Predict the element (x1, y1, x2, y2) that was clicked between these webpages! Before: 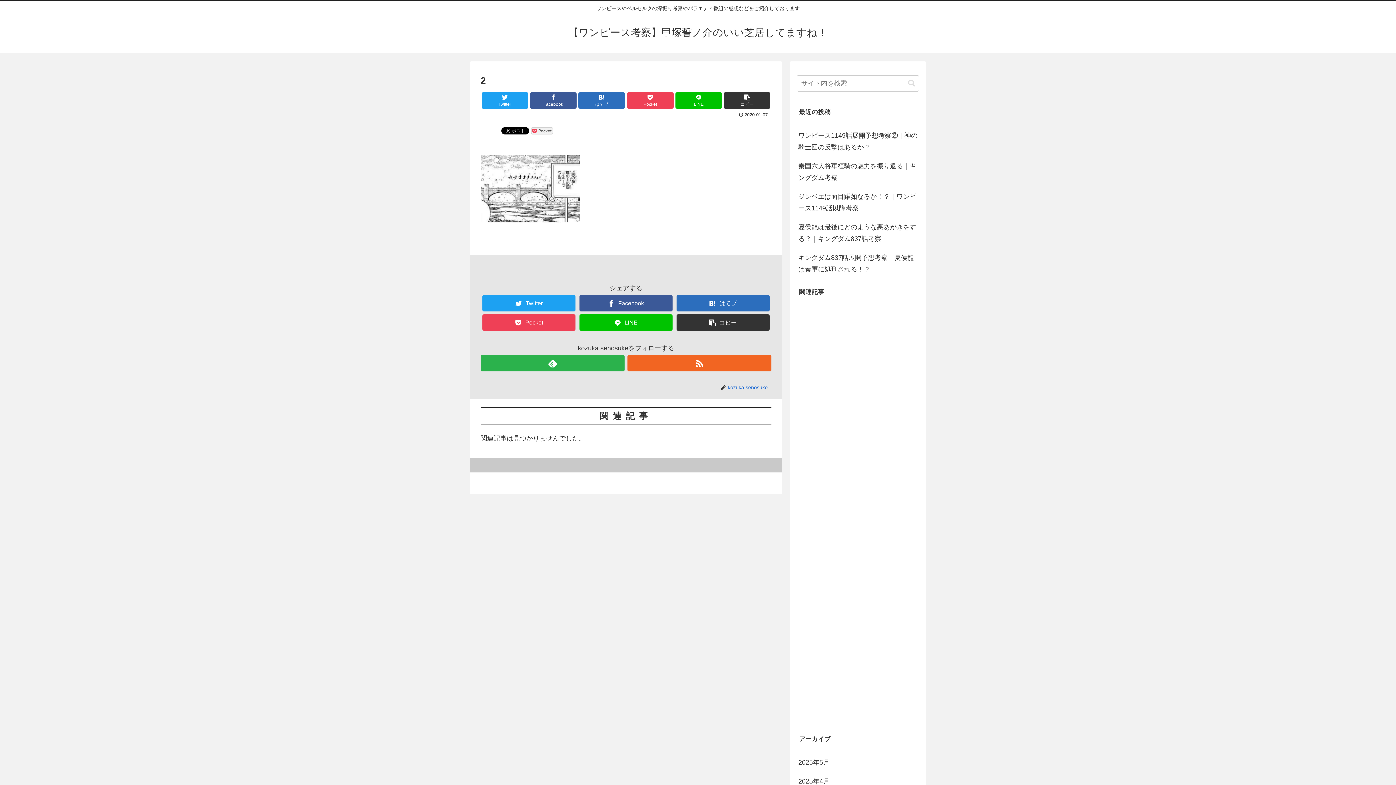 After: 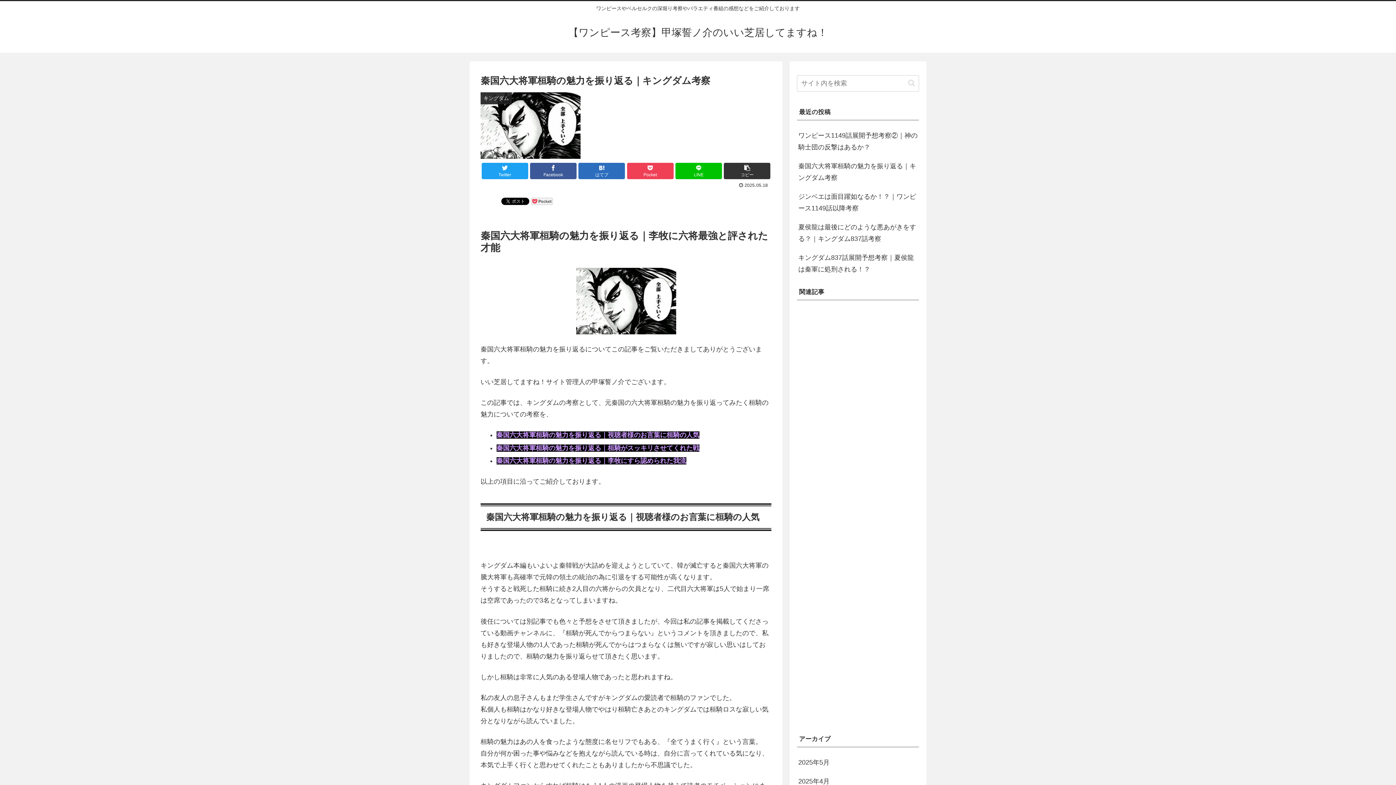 Action: label: 秦国六大将軍桓騎の魅力を振り返る｜キングダム考察 bbox: (797, 156, 919, 187)